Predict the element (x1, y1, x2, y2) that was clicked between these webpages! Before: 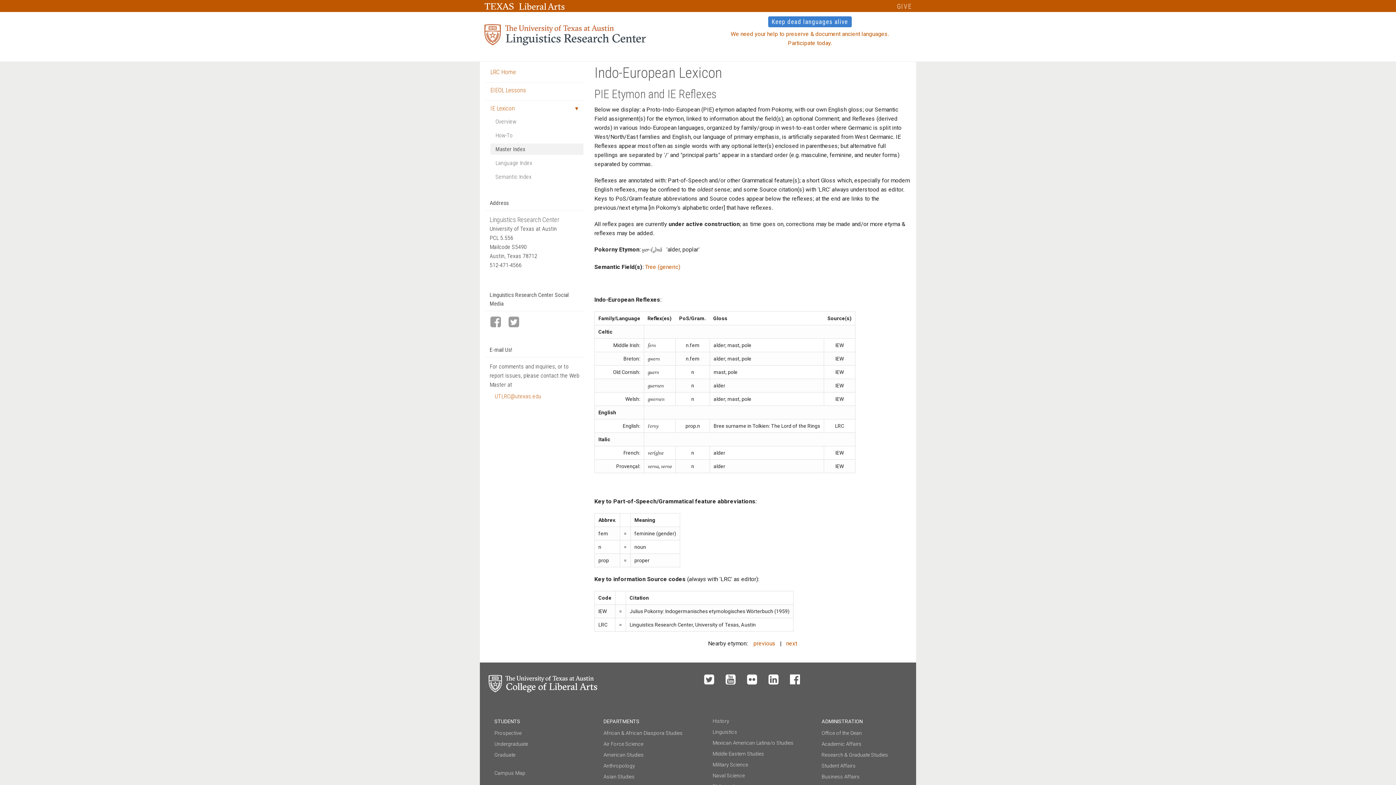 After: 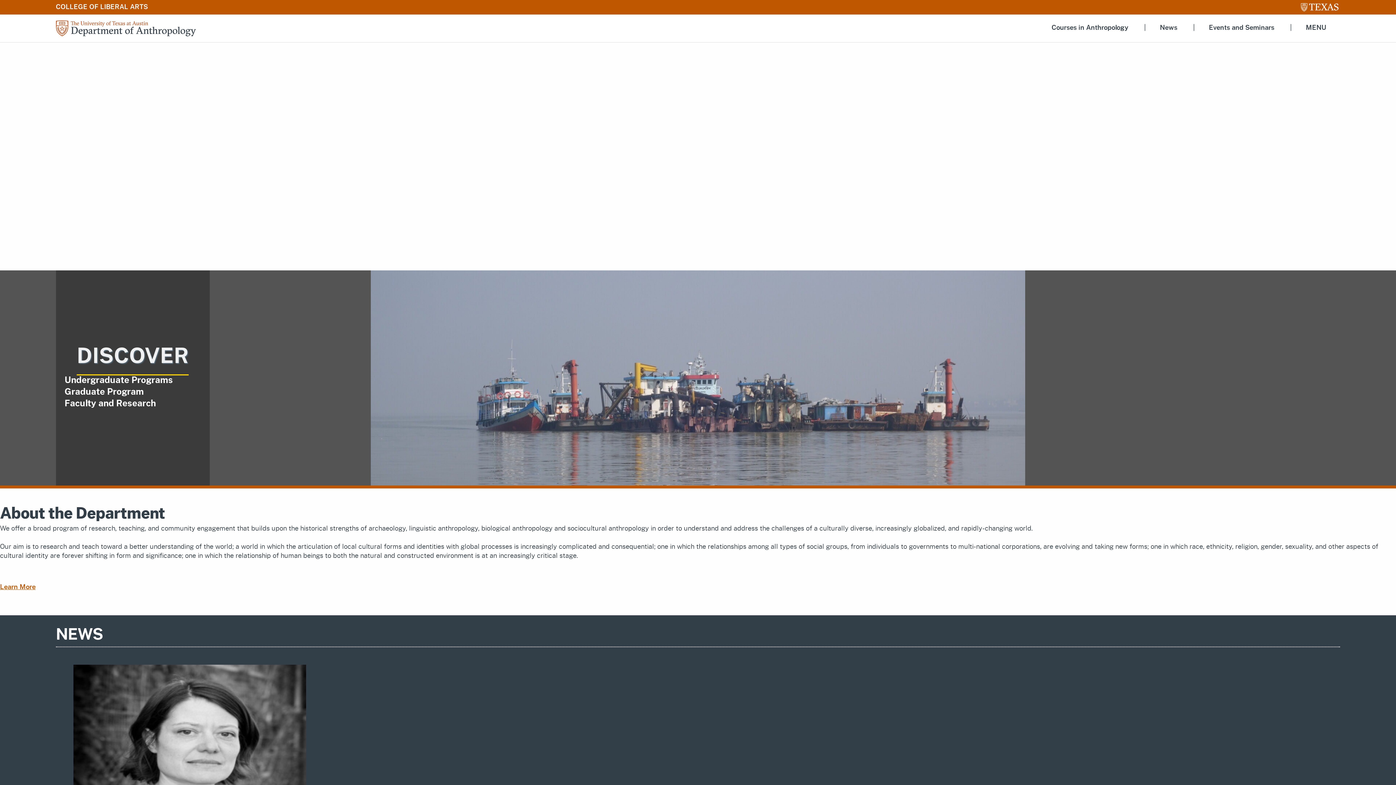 Action: bbox: (603, 763, 635, 769) label: Anthropology